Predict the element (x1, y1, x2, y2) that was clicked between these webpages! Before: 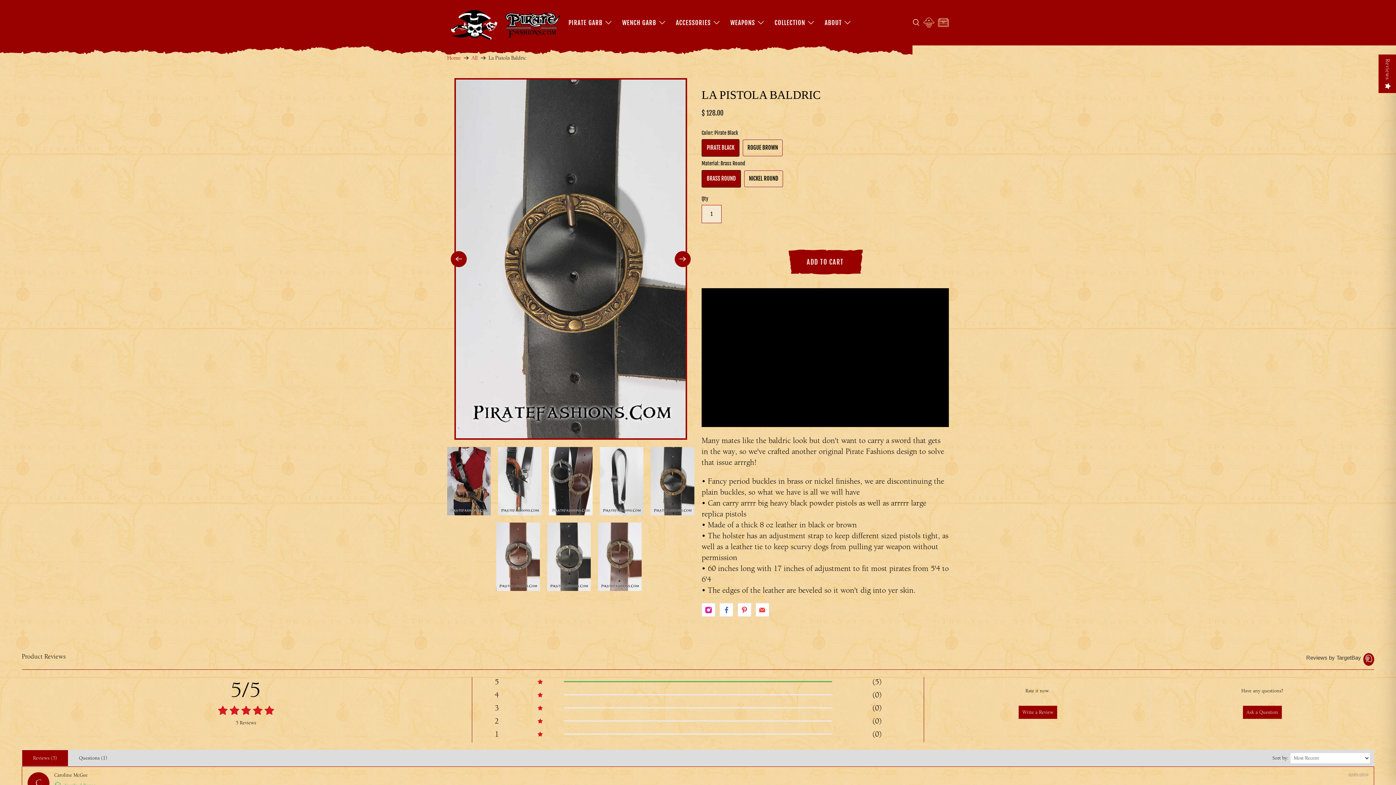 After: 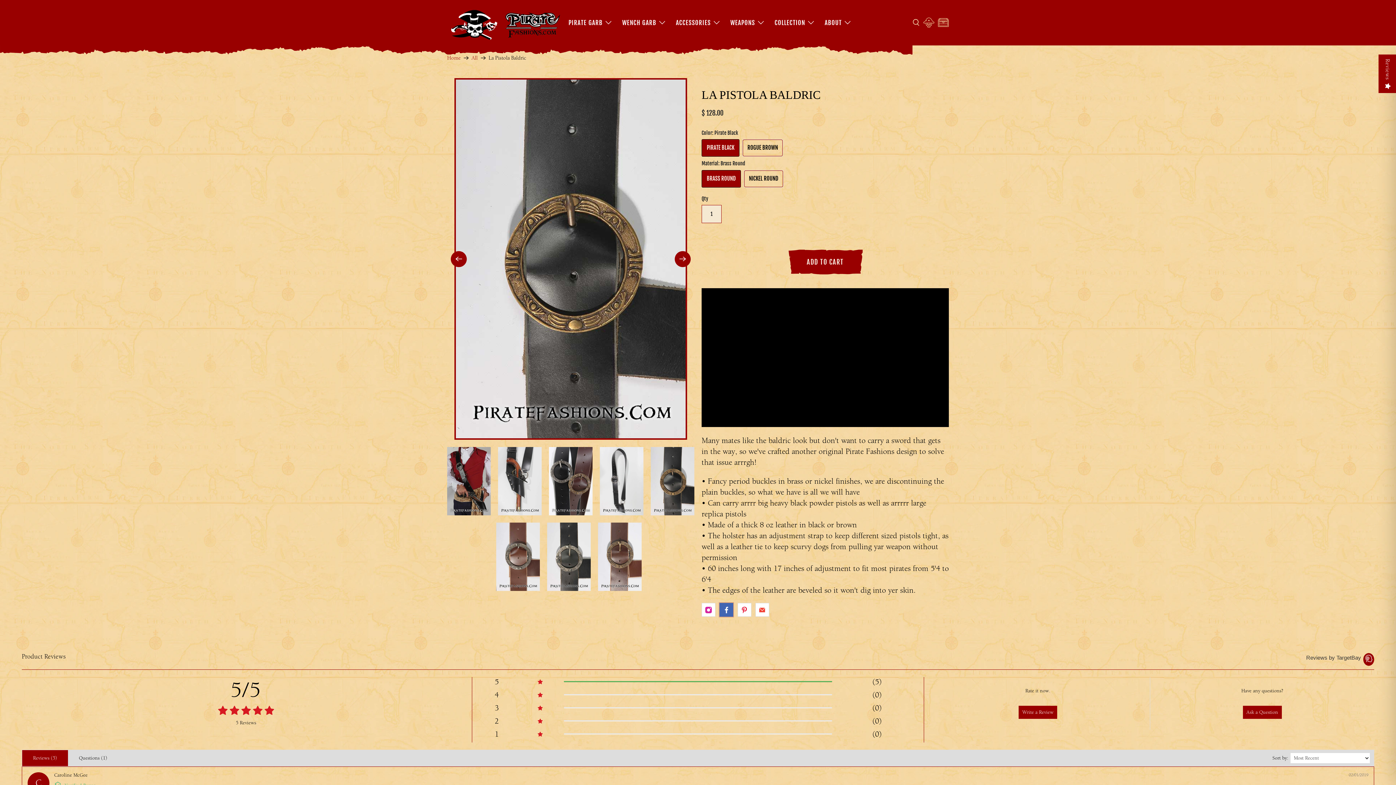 Action: bbox: (719, 603, 733, 617)